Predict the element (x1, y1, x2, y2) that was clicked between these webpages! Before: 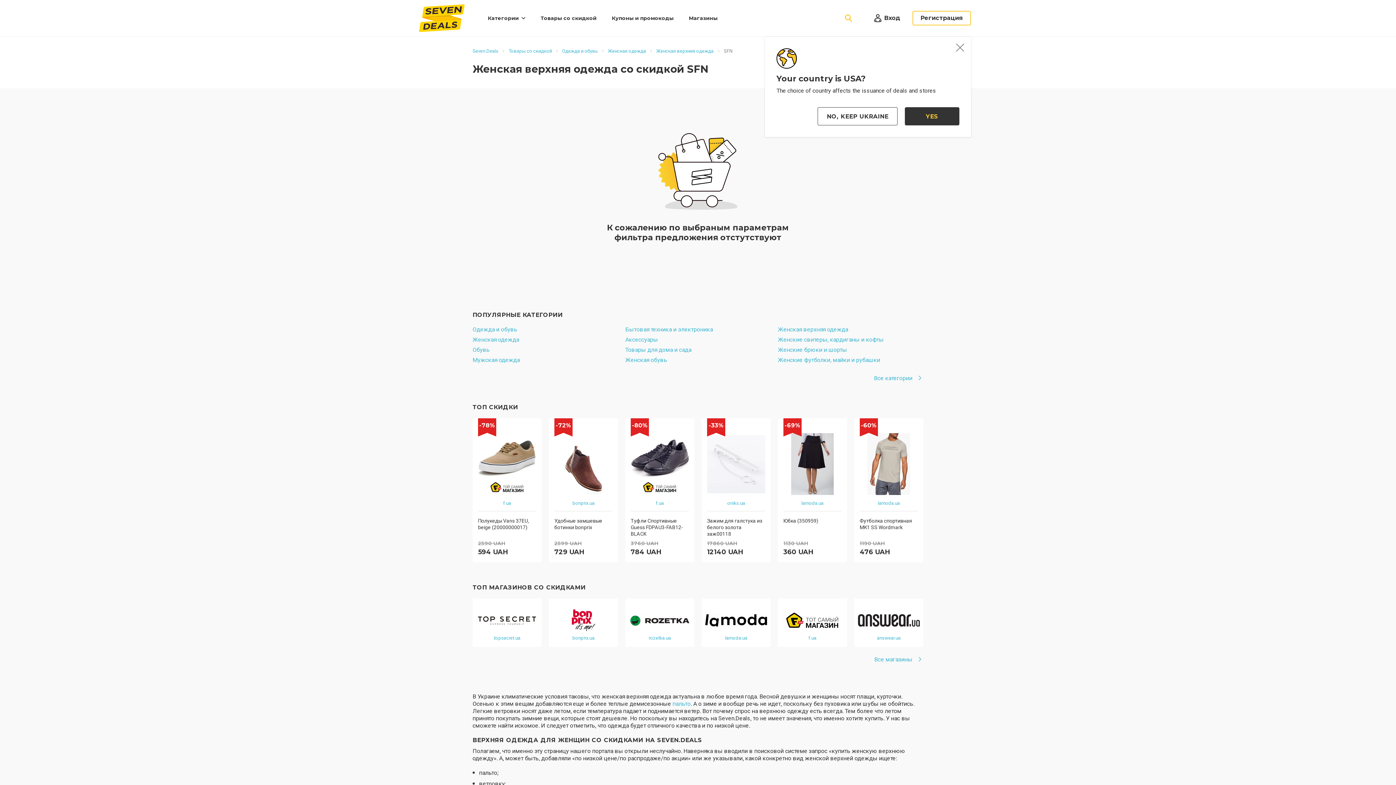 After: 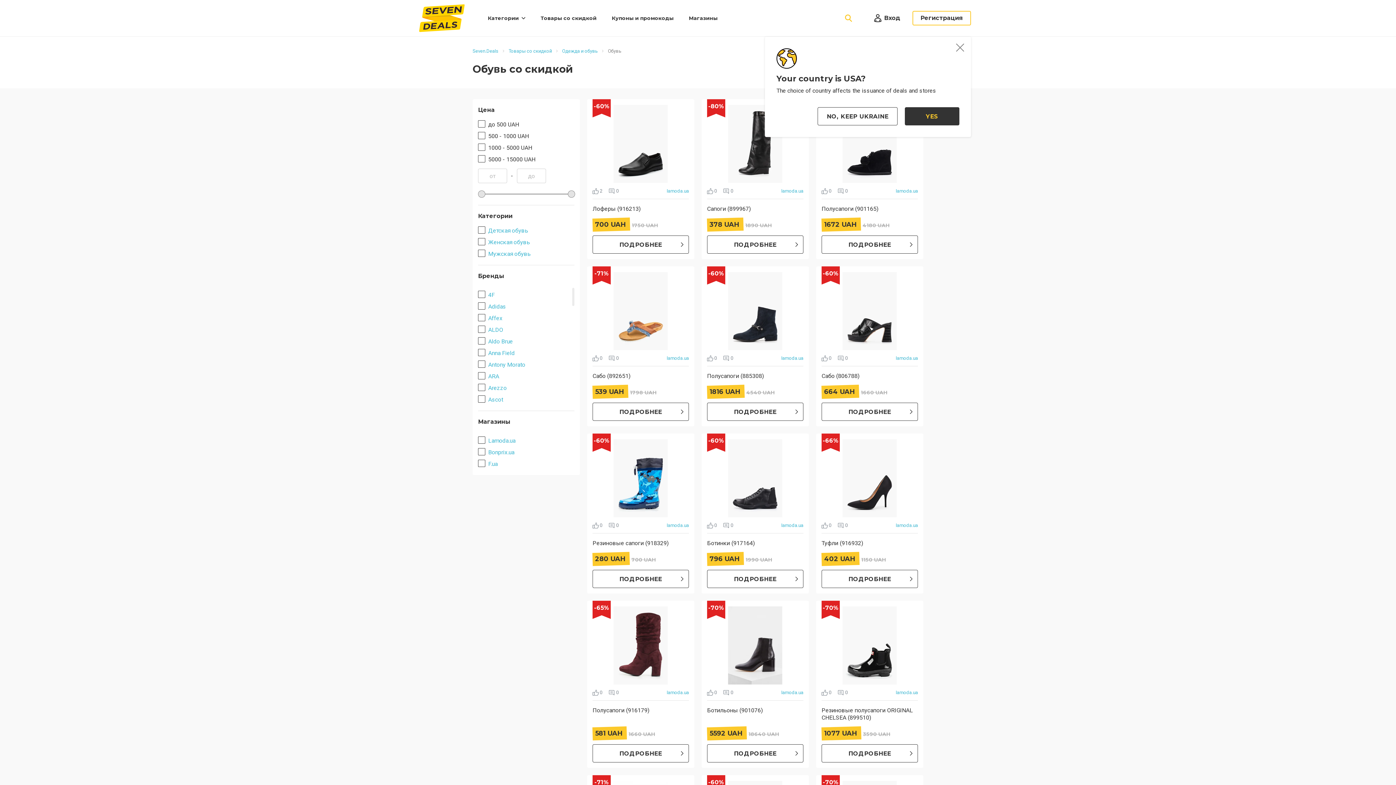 Action: bbox: (472, 346, 489, 353) label: Обувь